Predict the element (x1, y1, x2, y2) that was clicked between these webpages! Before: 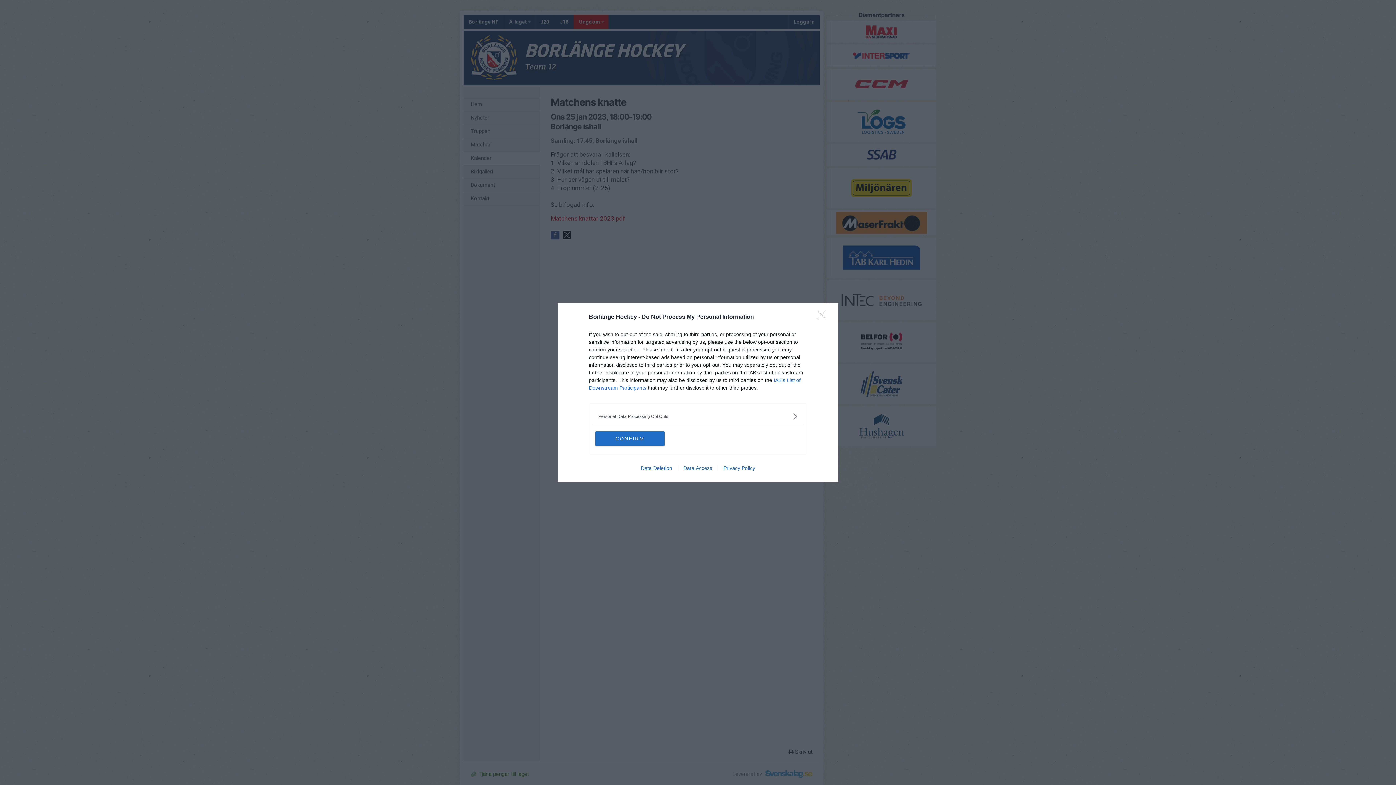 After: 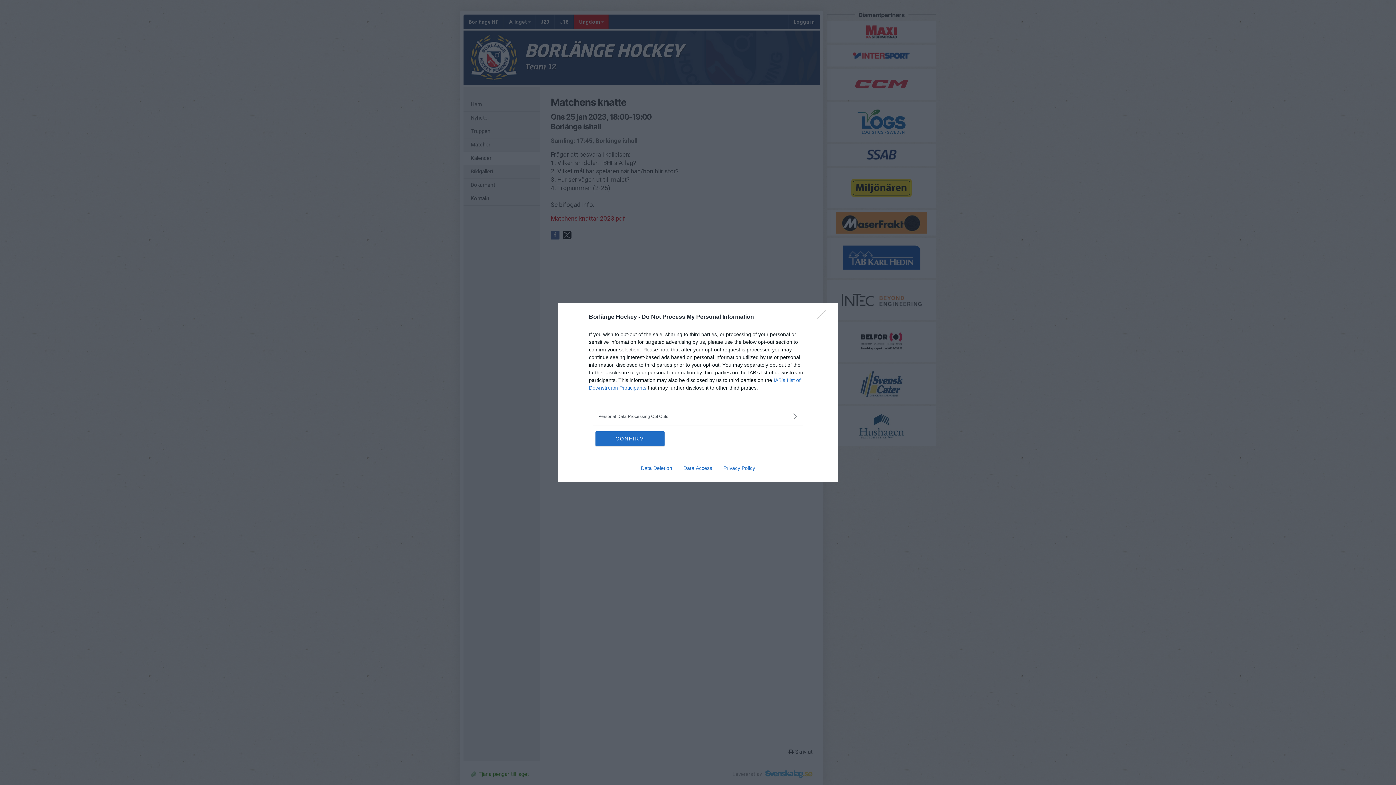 Action: label: Data Deletion bbox: (635, 465, 677, 471)